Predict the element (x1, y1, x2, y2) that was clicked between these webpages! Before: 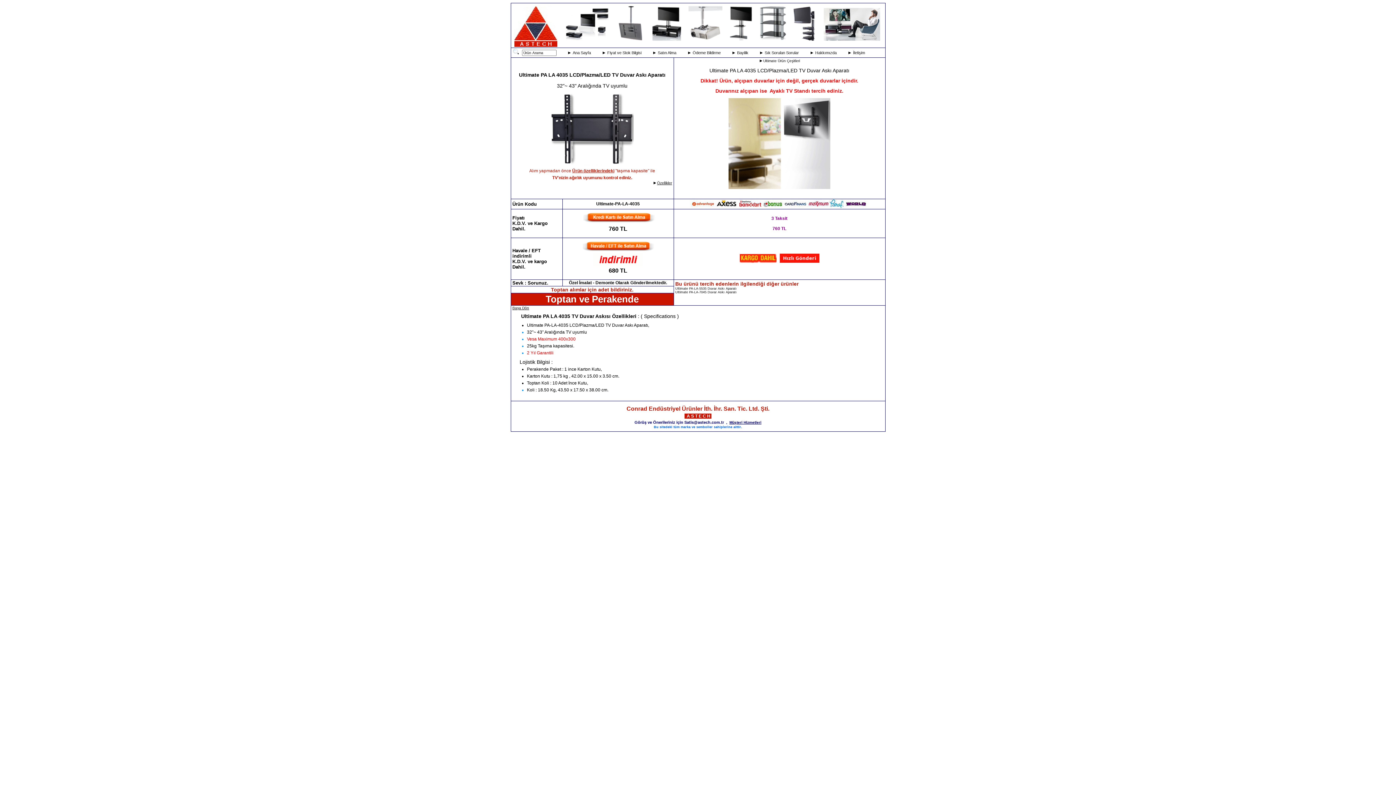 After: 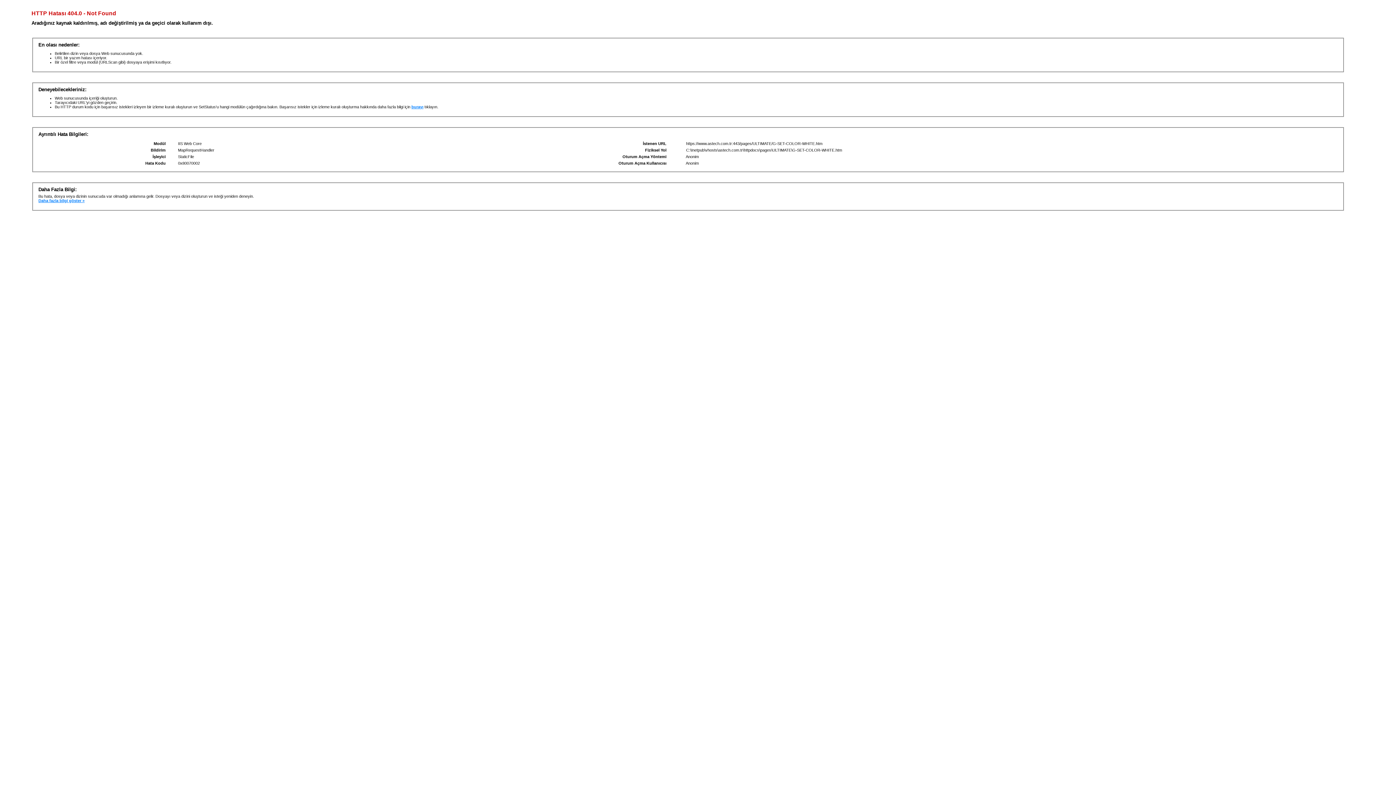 Action: label:    bbox: (615, 35, 618, 41)